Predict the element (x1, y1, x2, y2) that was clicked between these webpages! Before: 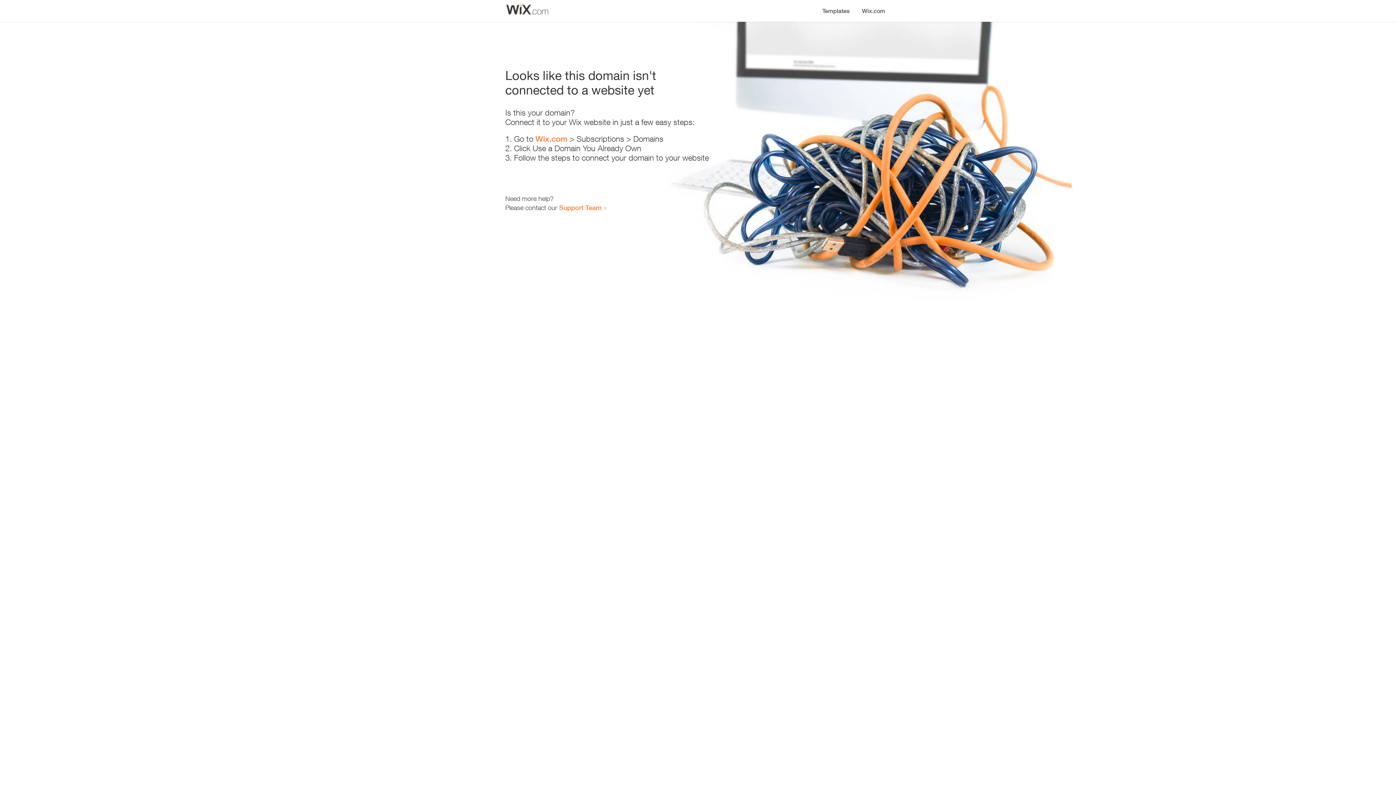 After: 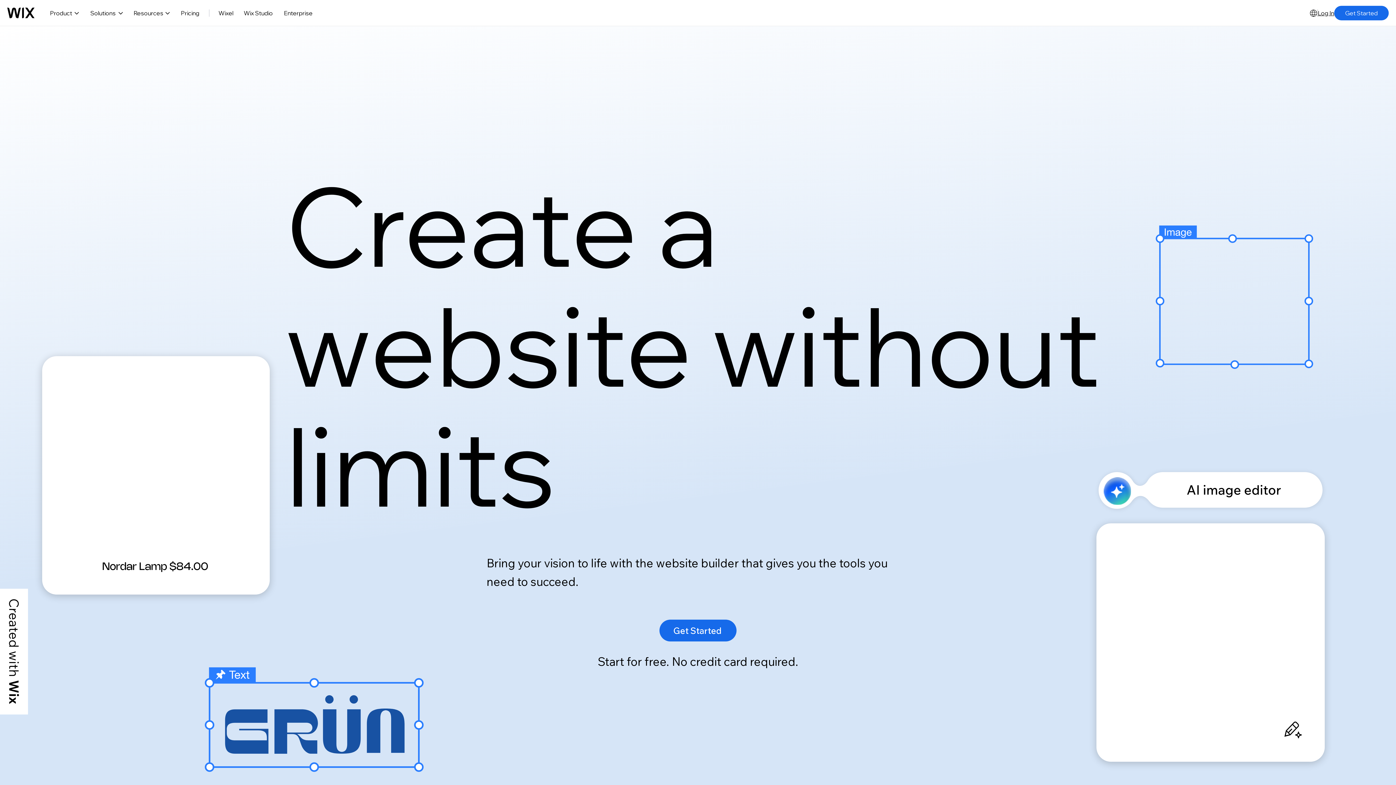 Action: bbox: (856, 0, 890, 14) label: Wix.com